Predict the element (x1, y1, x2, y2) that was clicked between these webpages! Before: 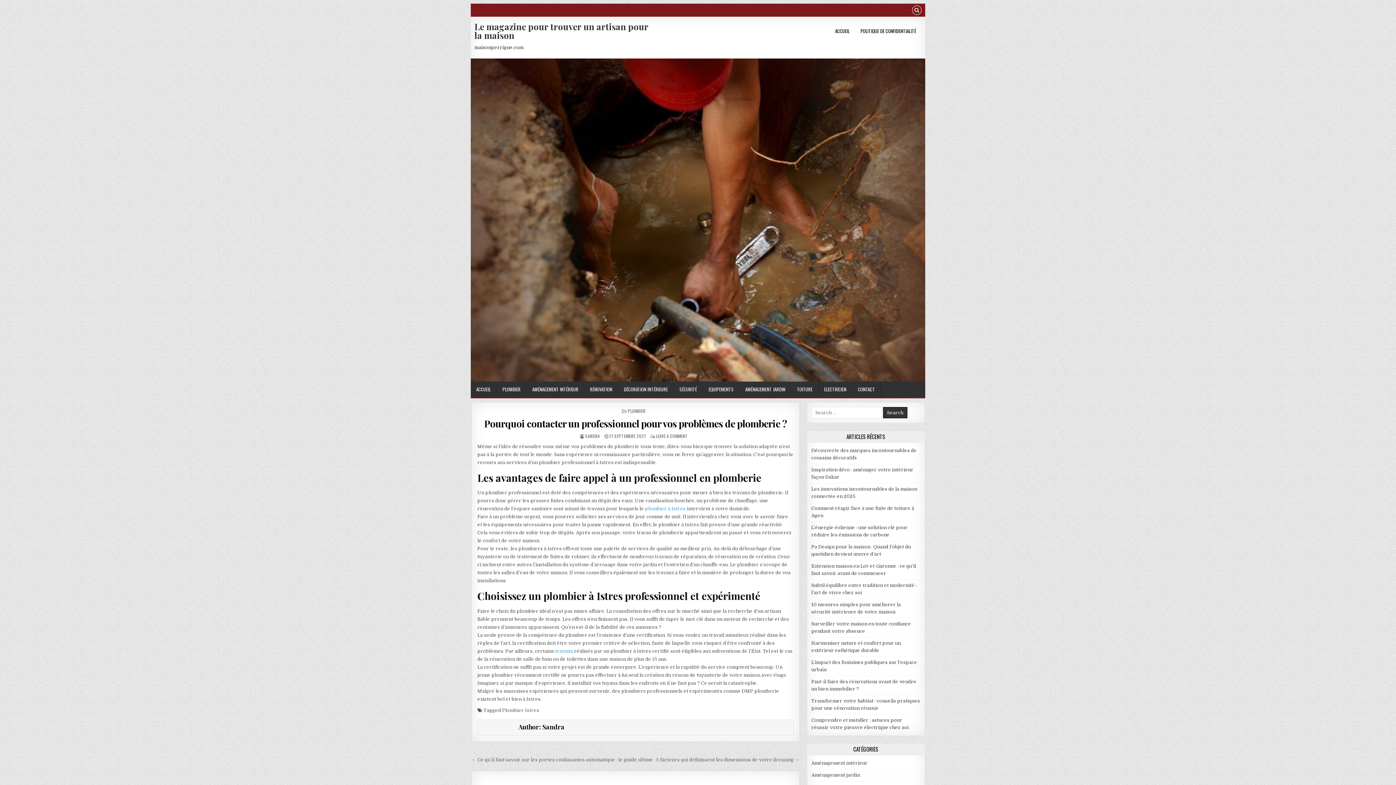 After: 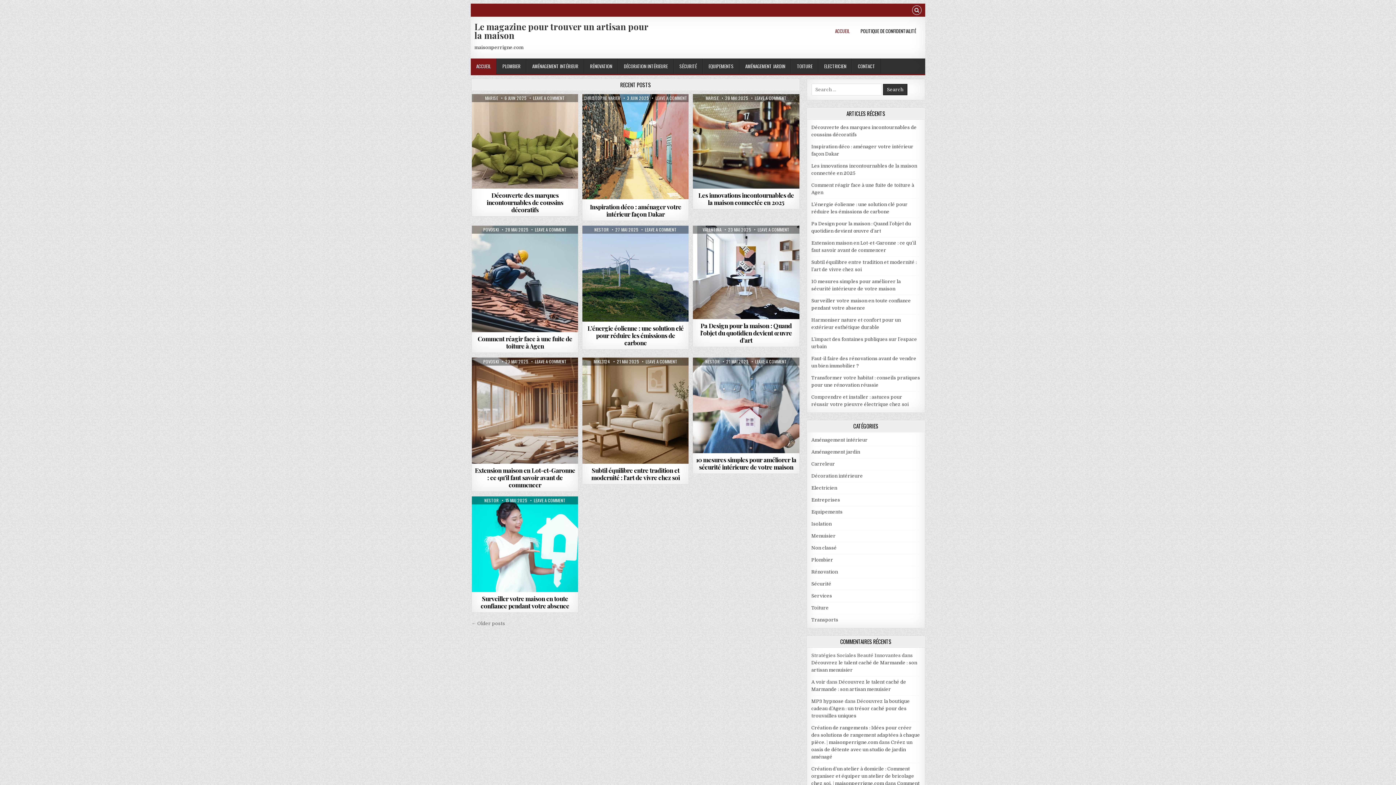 Action: label: ACCUEIL bbox: (829, 25, 855, 36)